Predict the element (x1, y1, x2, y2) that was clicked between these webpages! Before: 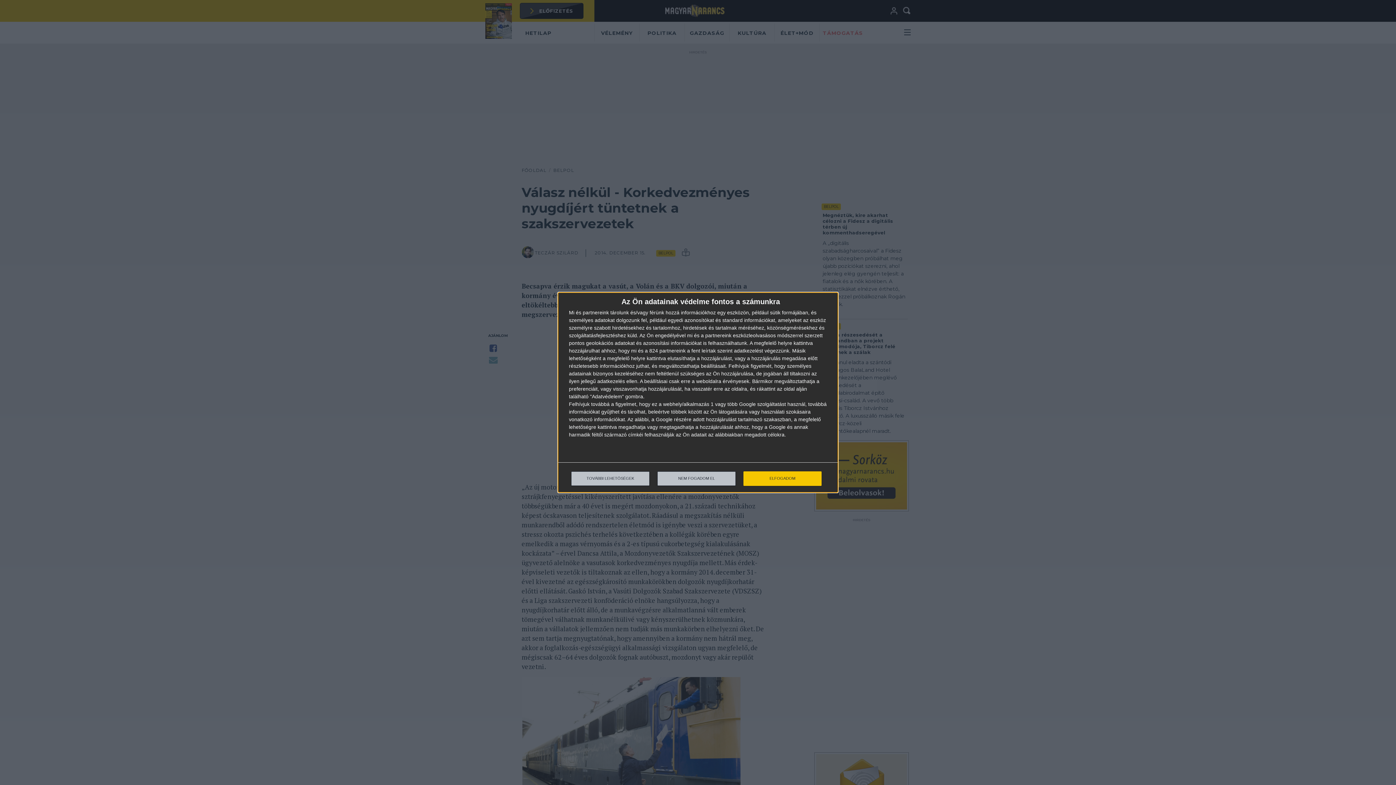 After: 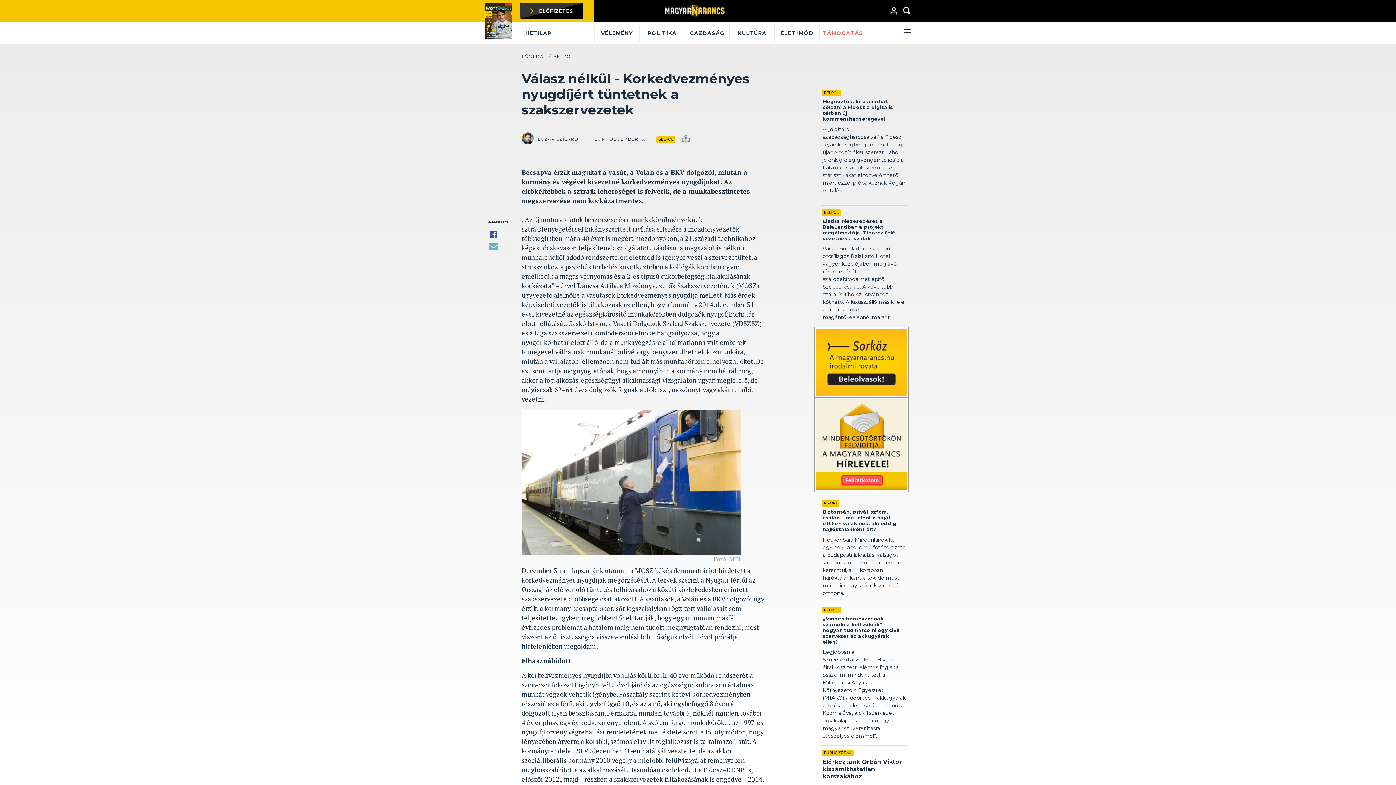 Action: label: NEM FOGADOM EL bbox: (657, 471, 736, 486)